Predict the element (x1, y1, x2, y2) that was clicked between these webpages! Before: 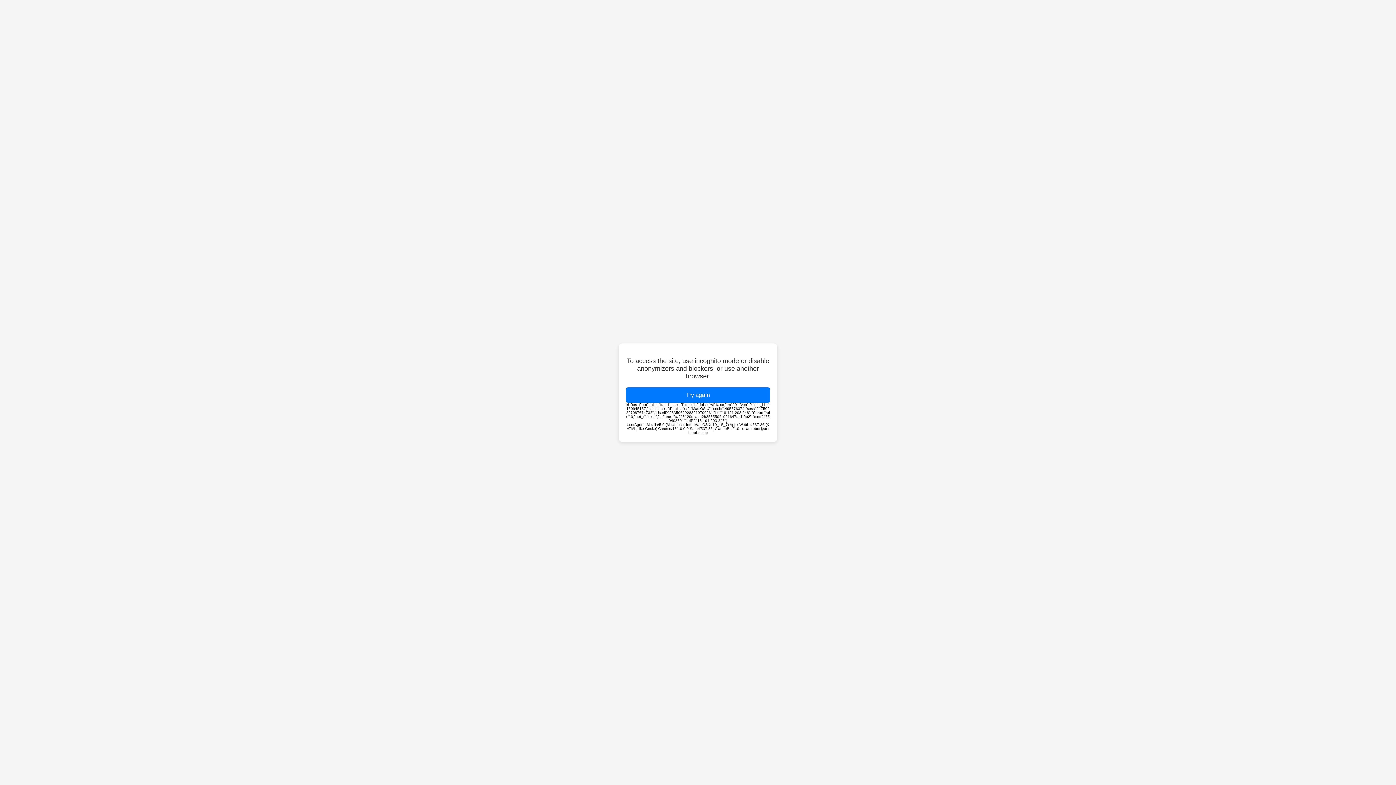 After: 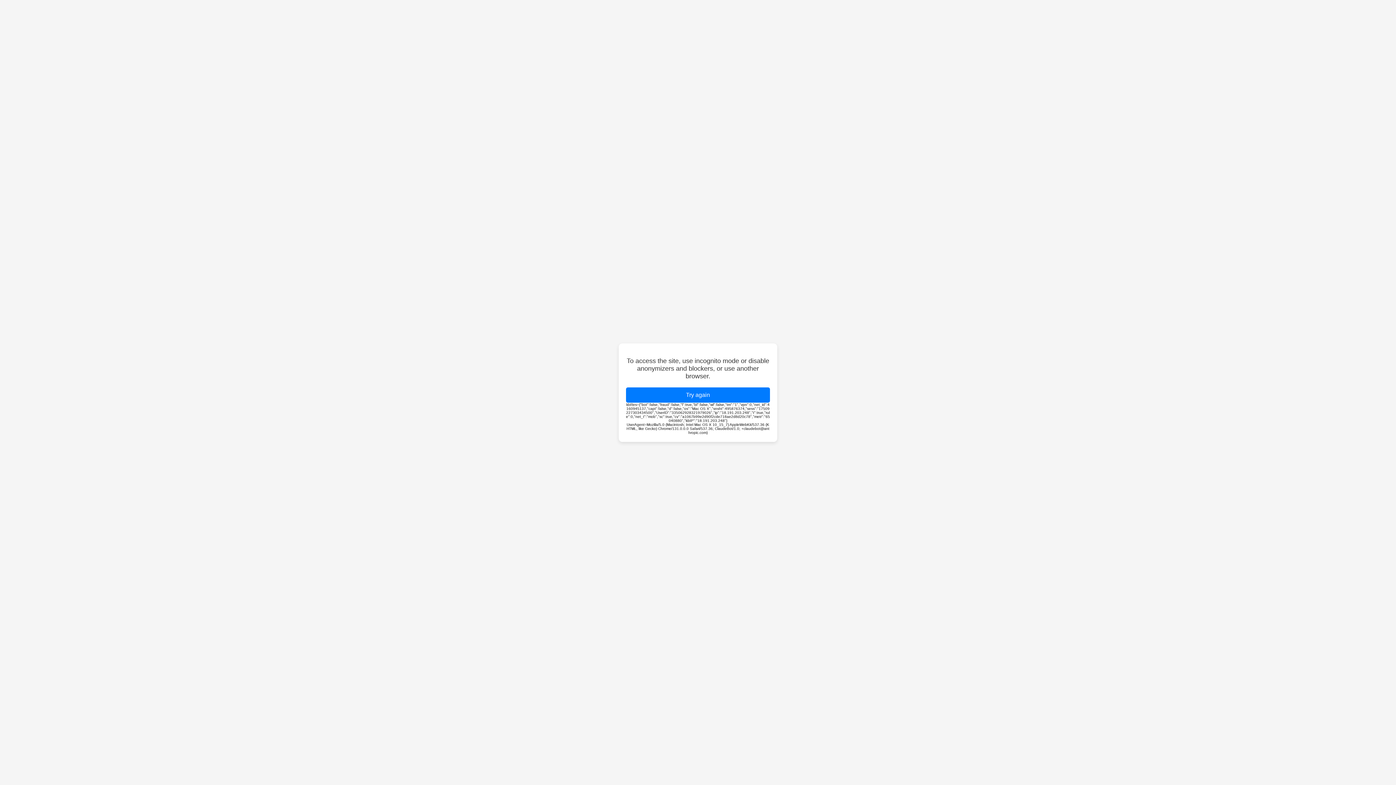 Action: bbox: (626, 387, 770, 402) label: Try again